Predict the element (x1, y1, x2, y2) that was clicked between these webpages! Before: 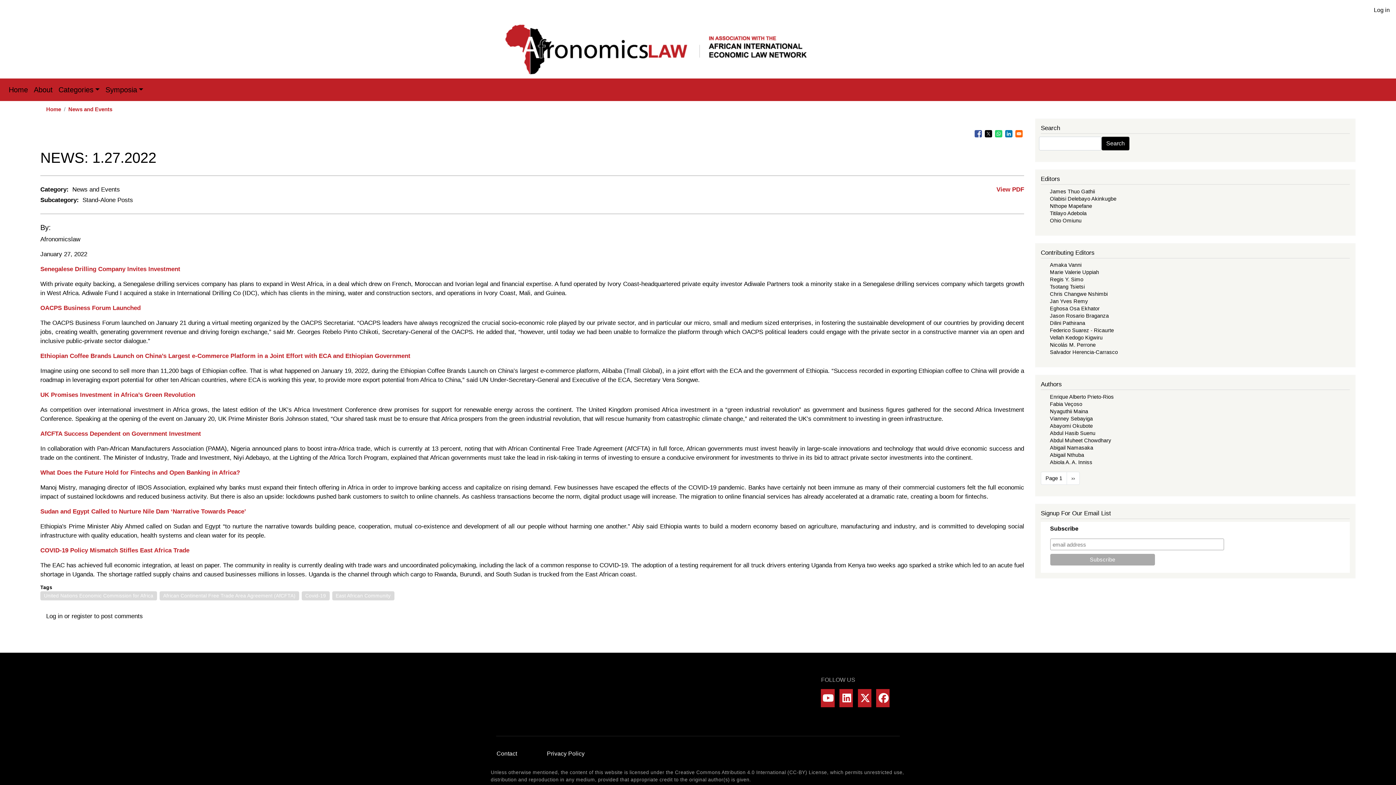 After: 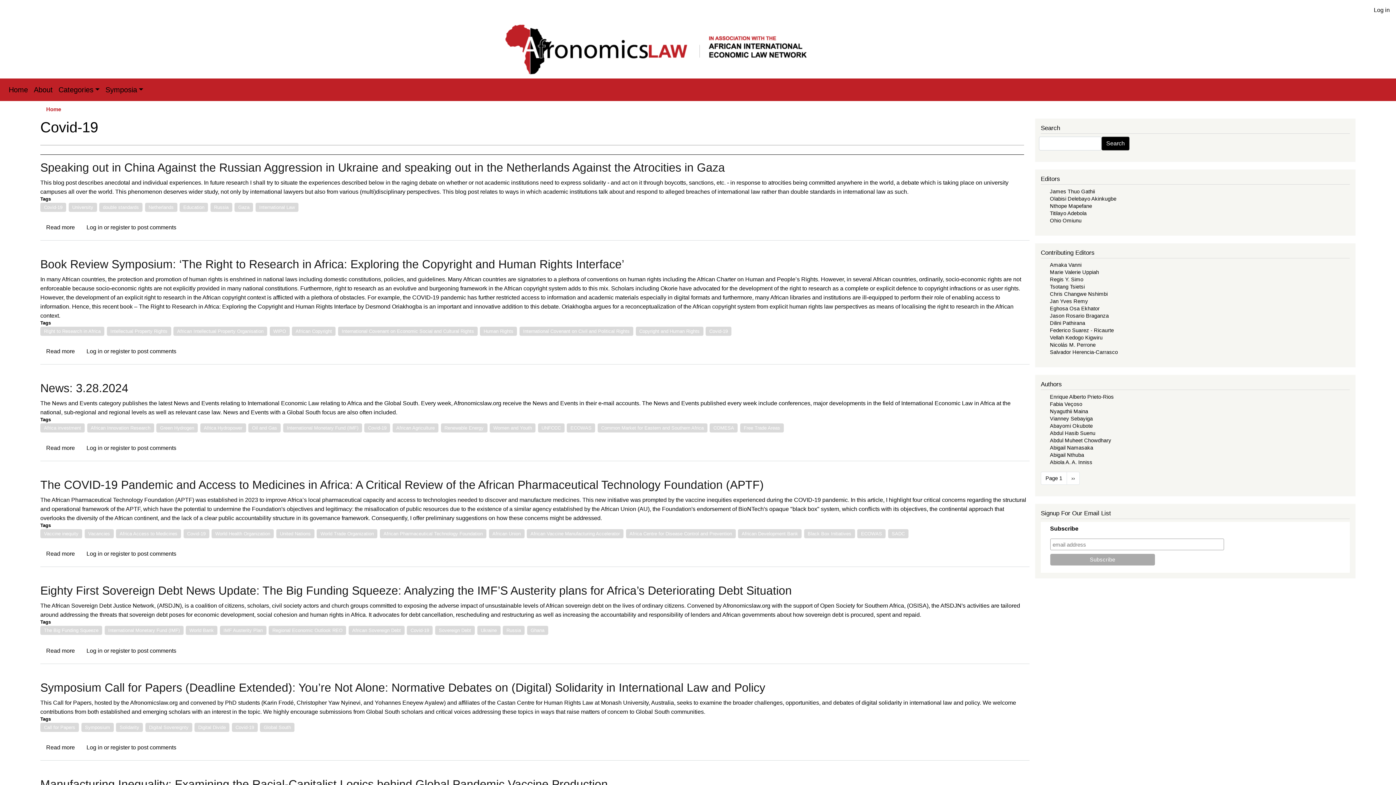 Action: bbox: (301, 591, 329, 600) label: Covid-19